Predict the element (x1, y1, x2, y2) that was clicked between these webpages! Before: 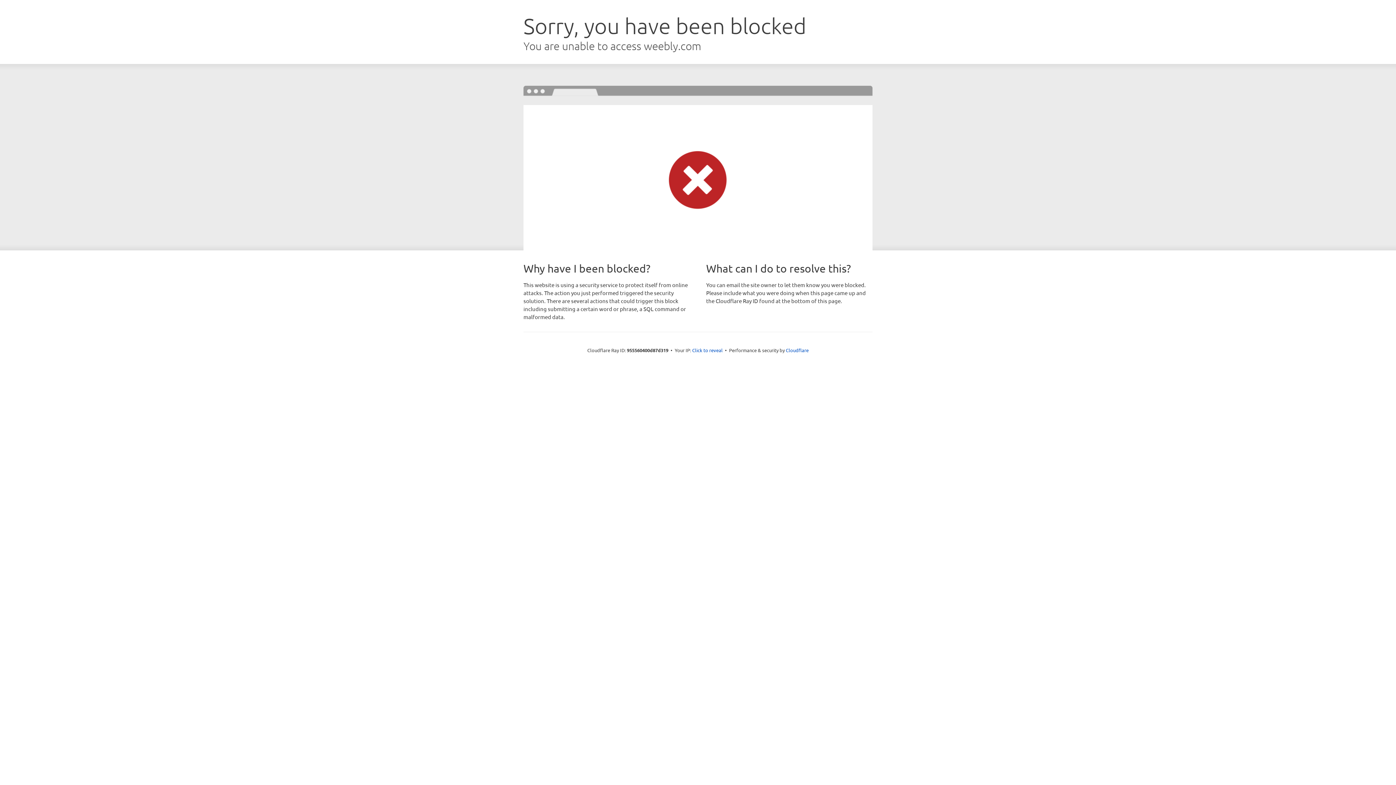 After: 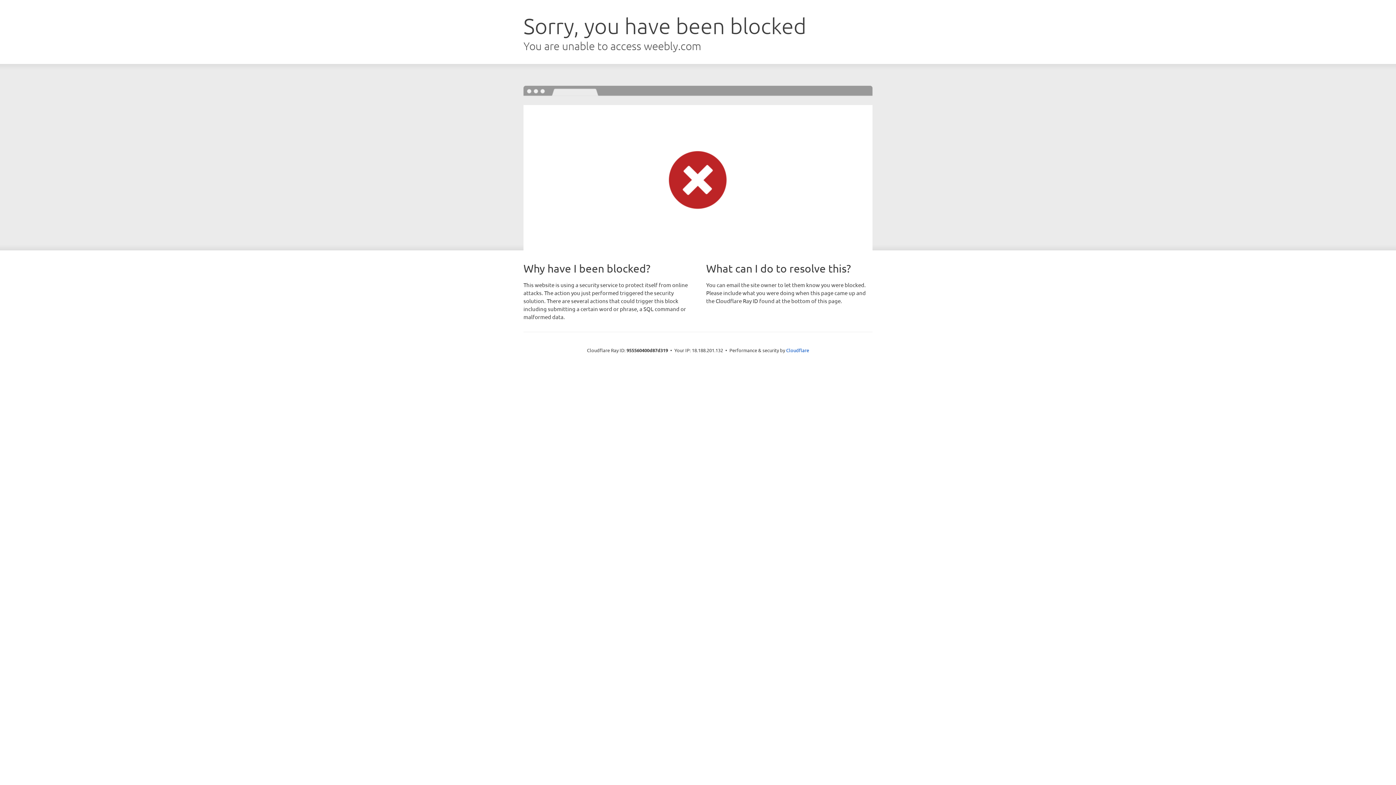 Action: bbox: (692, 346, 722, 353) label: Click to reveal